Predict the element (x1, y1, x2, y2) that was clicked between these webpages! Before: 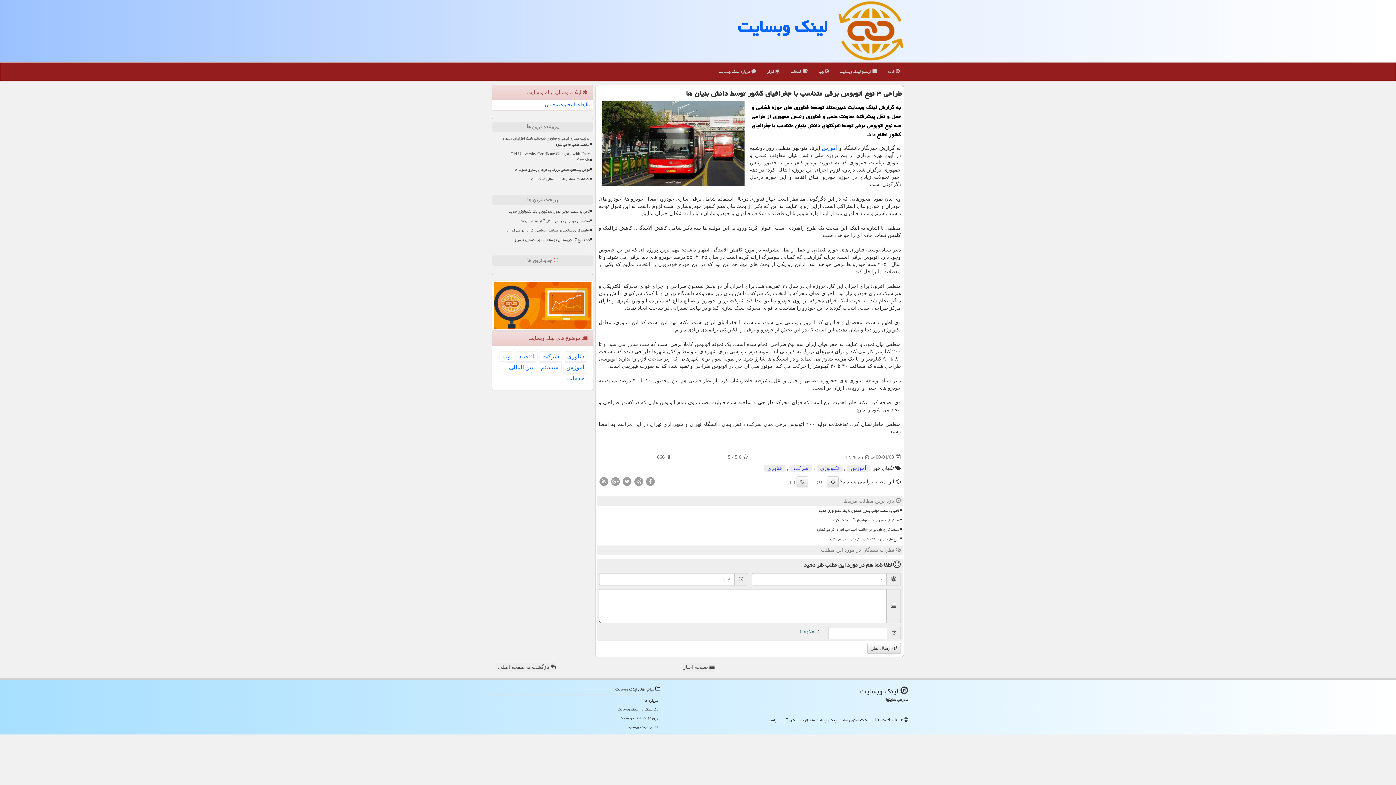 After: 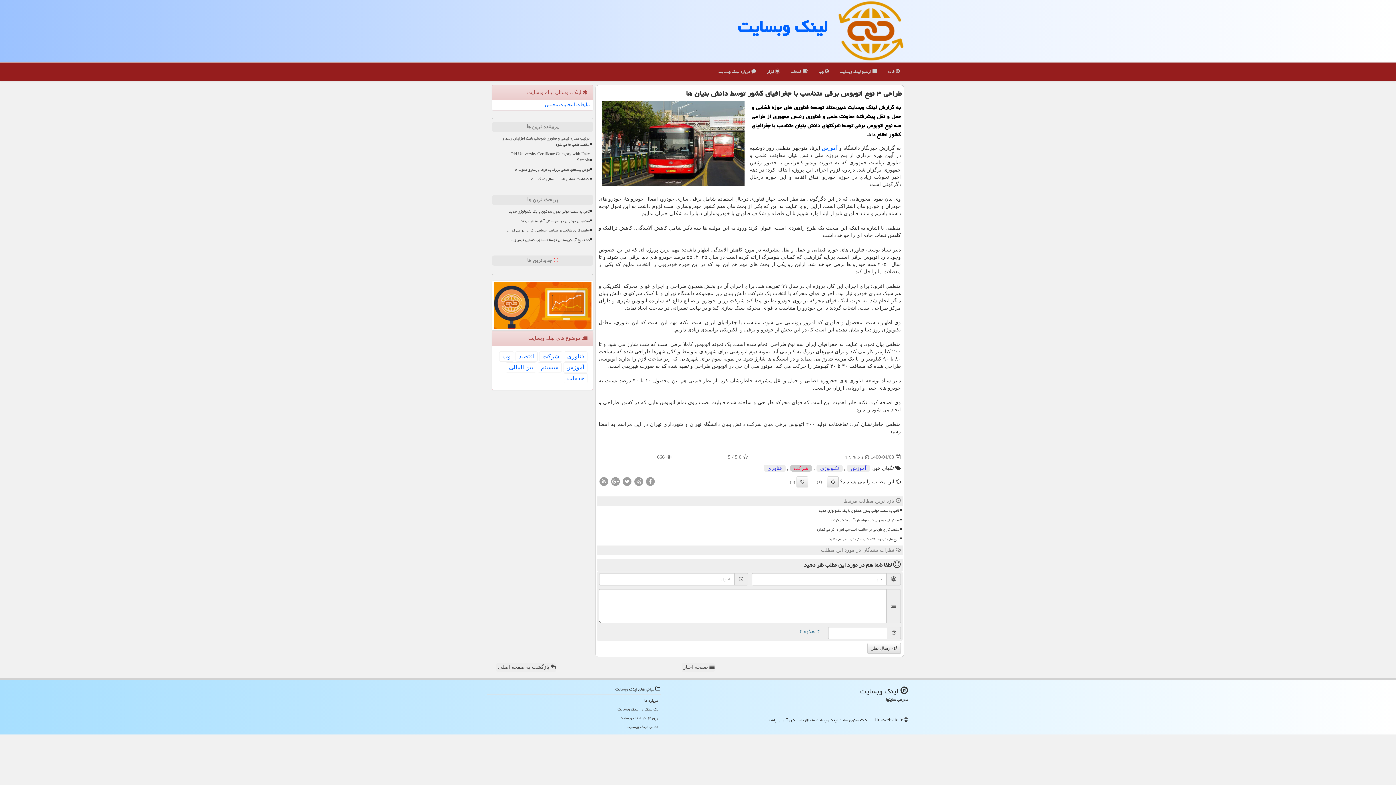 Action: bbox: (790, 465, 812, 471) label: شركت